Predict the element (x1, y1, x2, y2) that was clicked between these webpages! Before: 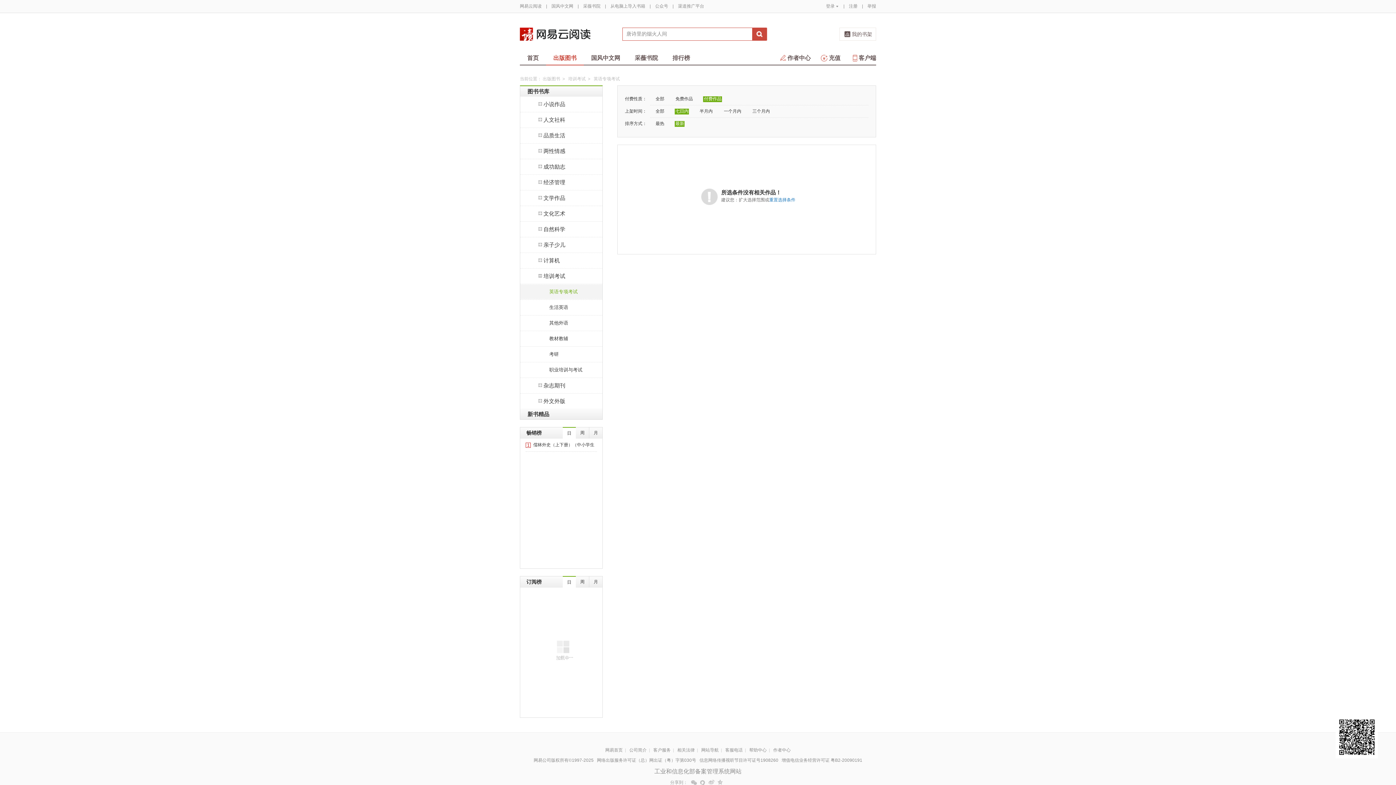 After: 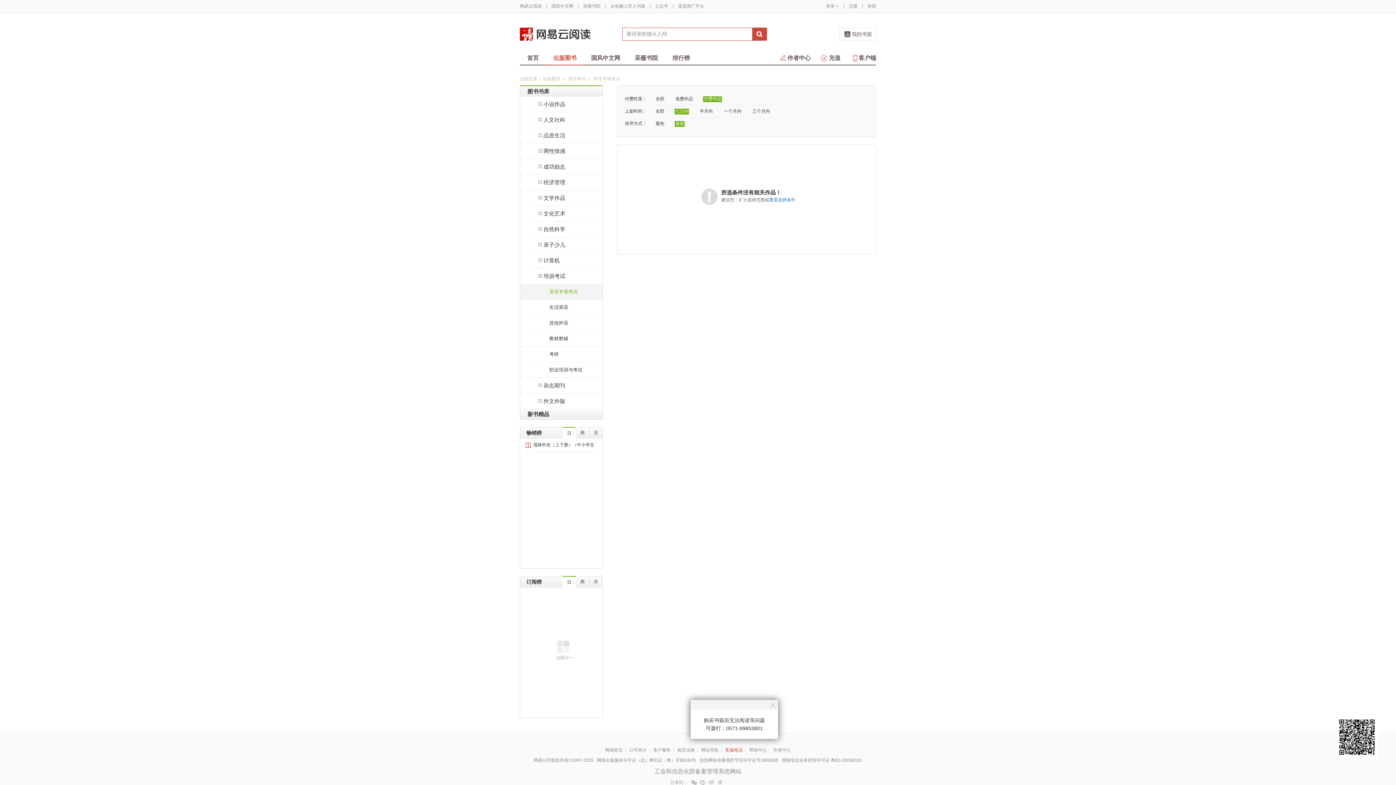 Action: label: 客服电话 bbox: (725, 748, 742, 753)